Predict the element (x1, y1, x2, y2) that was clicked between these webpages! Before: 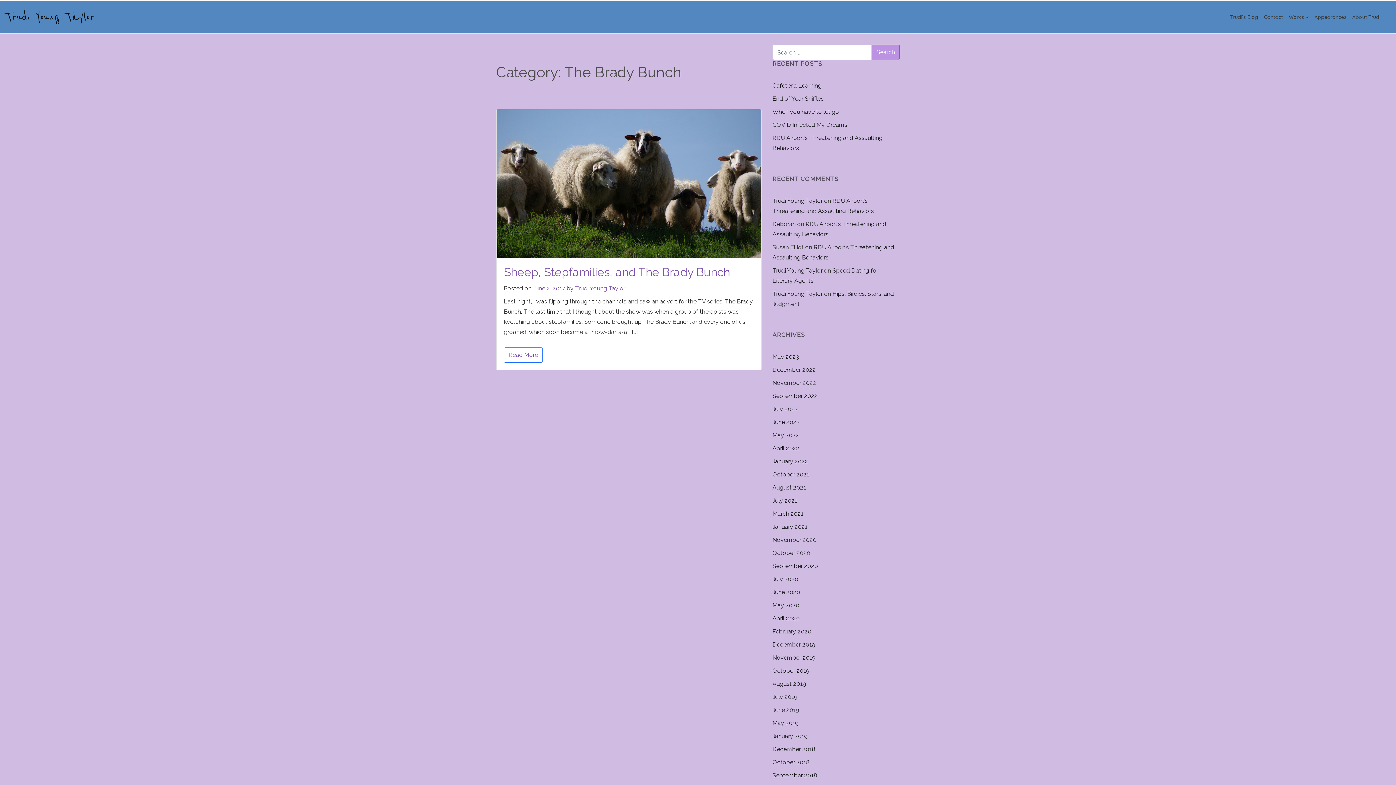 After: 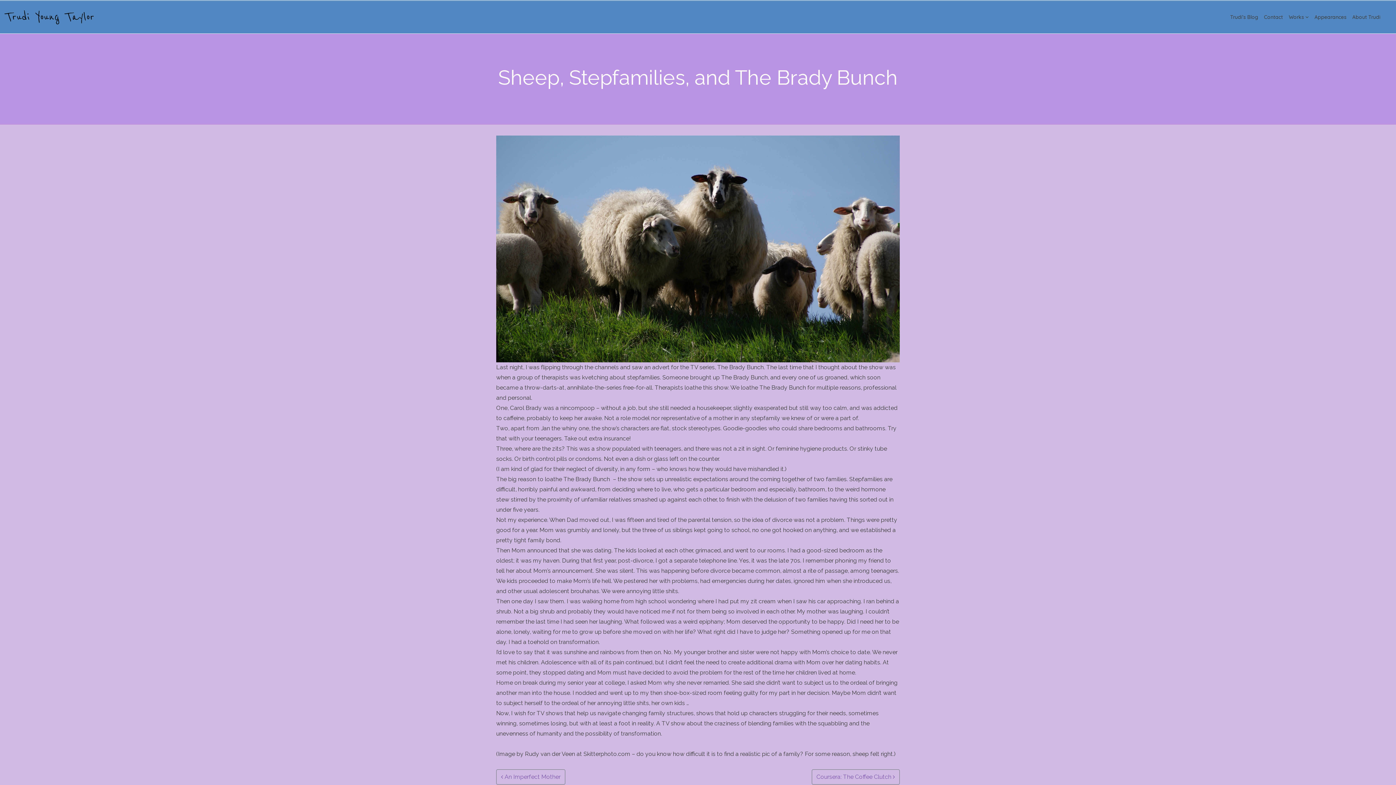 Action: label: Read More bbox: (504, 347, 542, 362)